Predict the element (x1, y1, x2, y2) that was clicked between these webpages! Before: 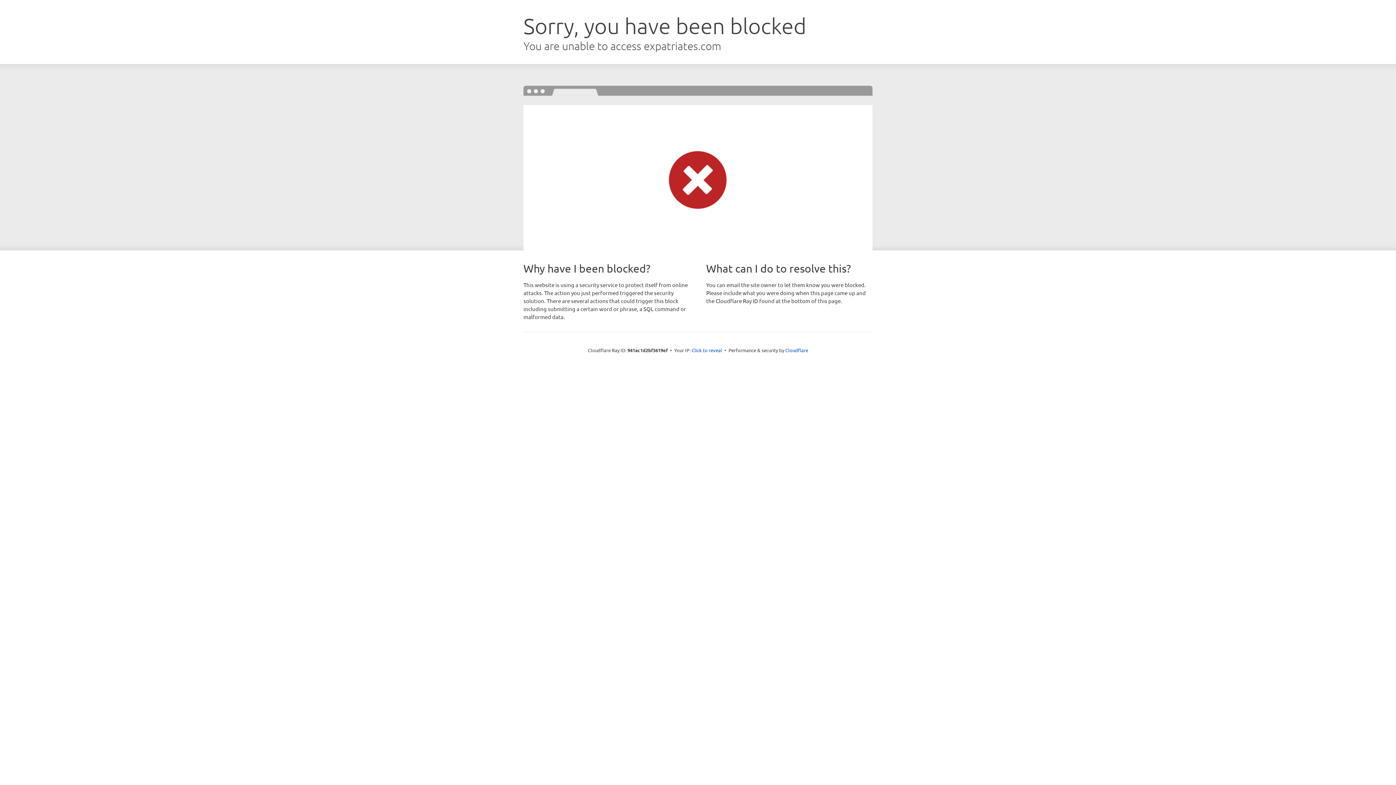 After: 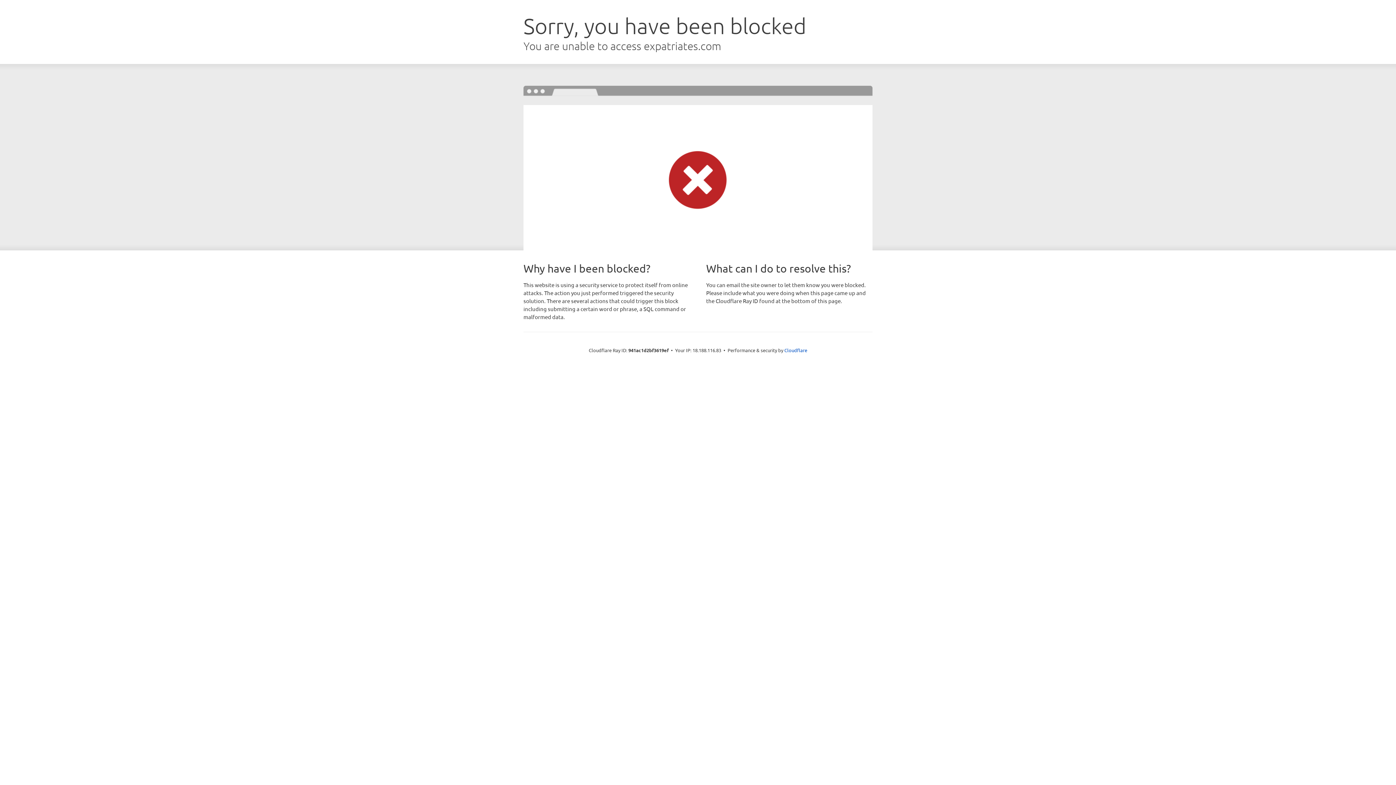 Action: bbox: (691, 346, 722, 353) label: Click to reveal